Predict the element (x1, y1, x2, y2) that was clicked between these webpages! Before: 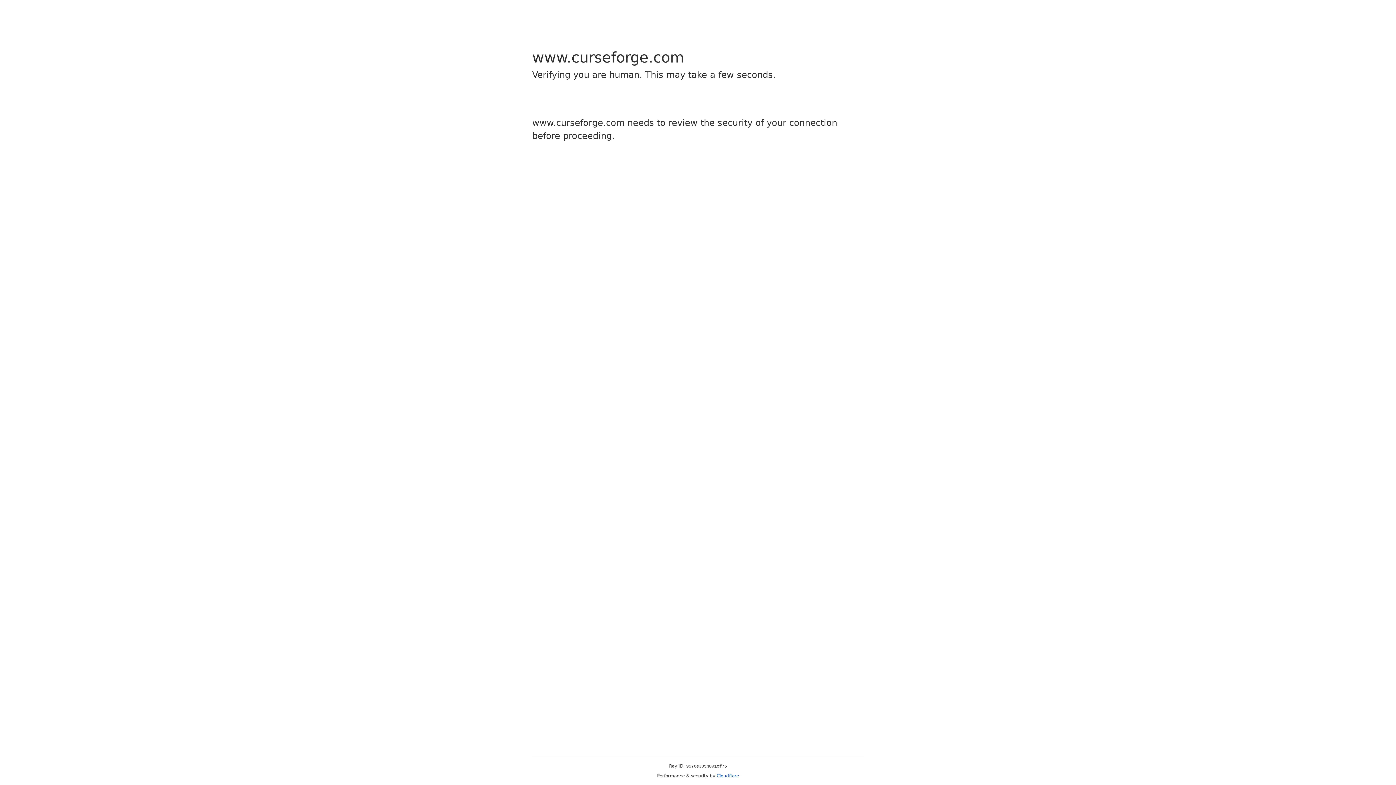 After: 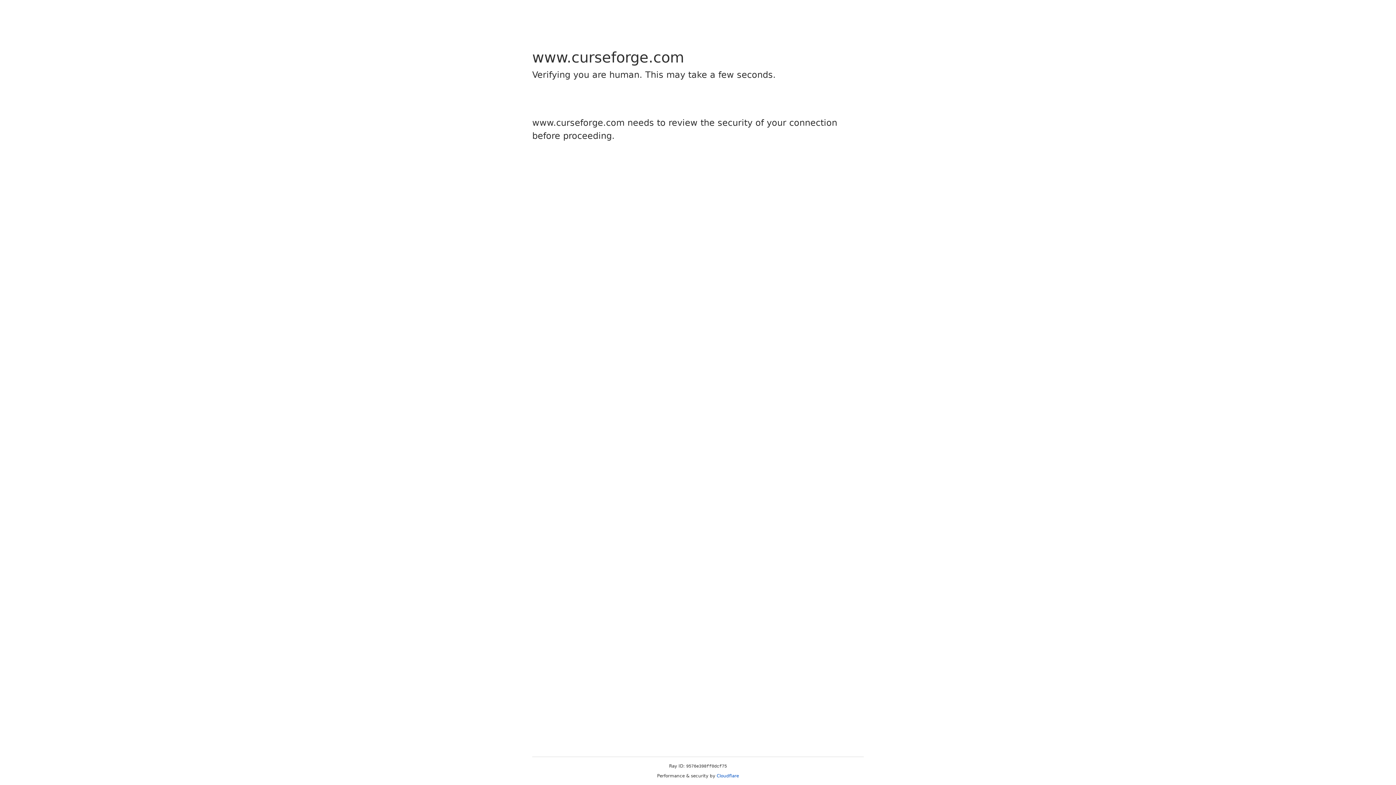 Action: bbox: (716, 773, 739, 778) label: Cloudflare